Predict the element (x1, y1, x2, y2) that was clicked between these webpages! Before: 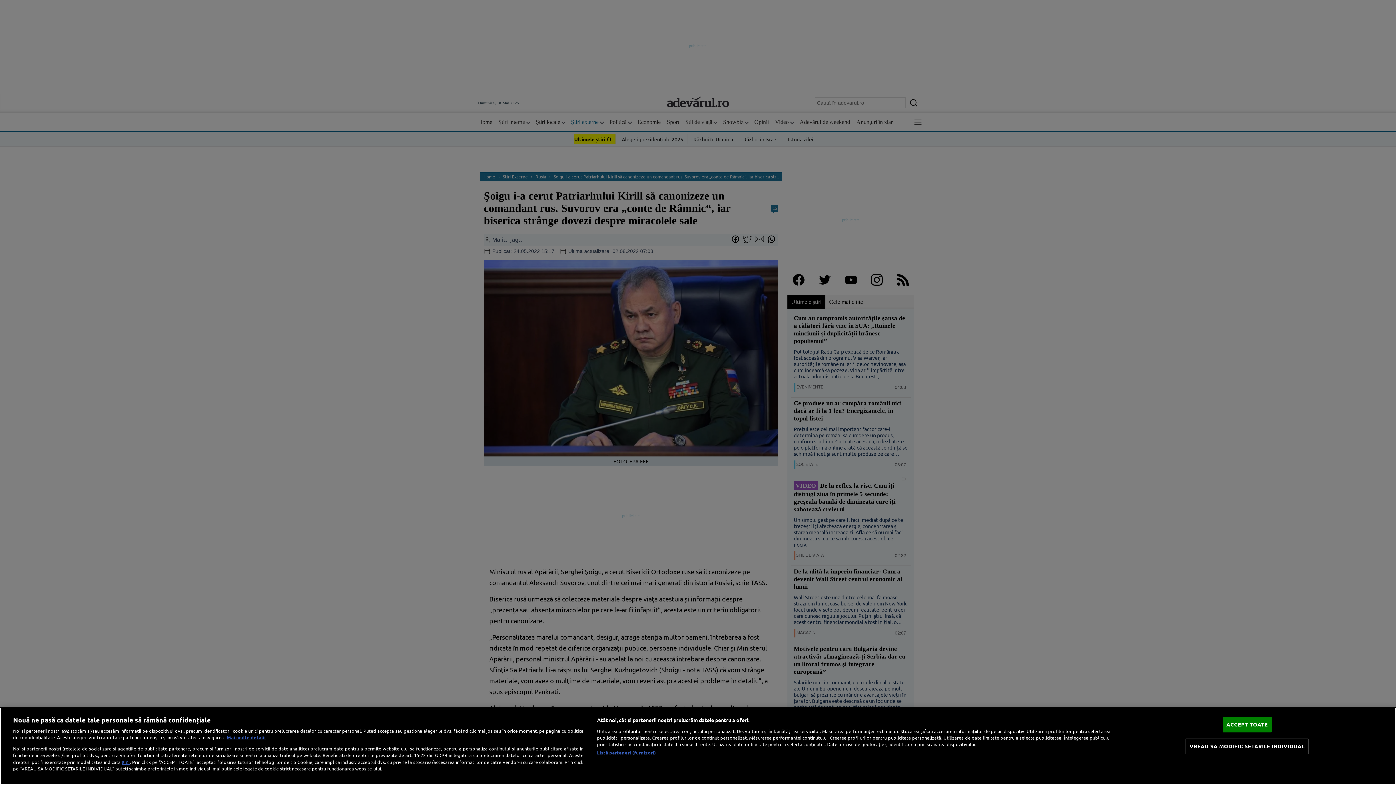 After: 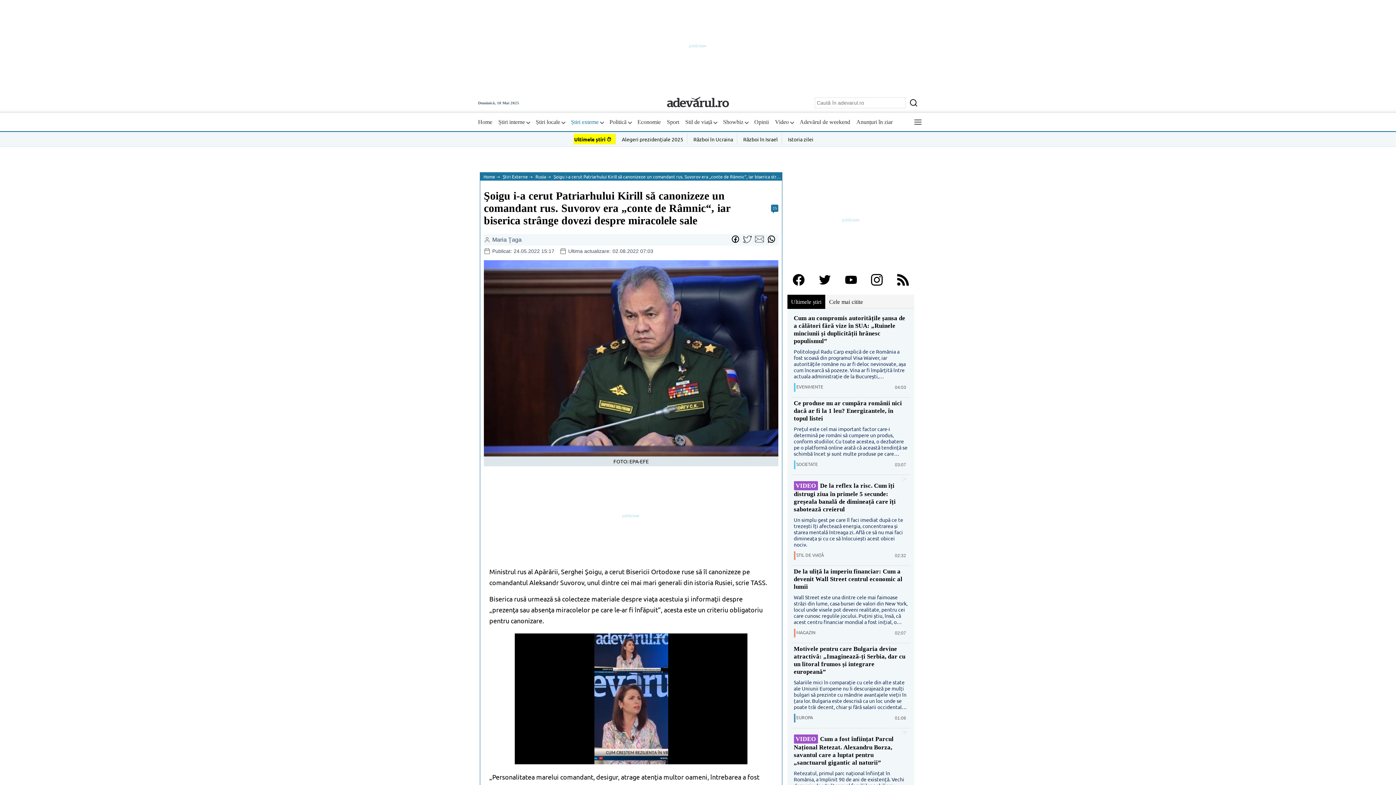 Action: bbox: (1222, 717, 1272, 732) label: ACCEPT TOATE